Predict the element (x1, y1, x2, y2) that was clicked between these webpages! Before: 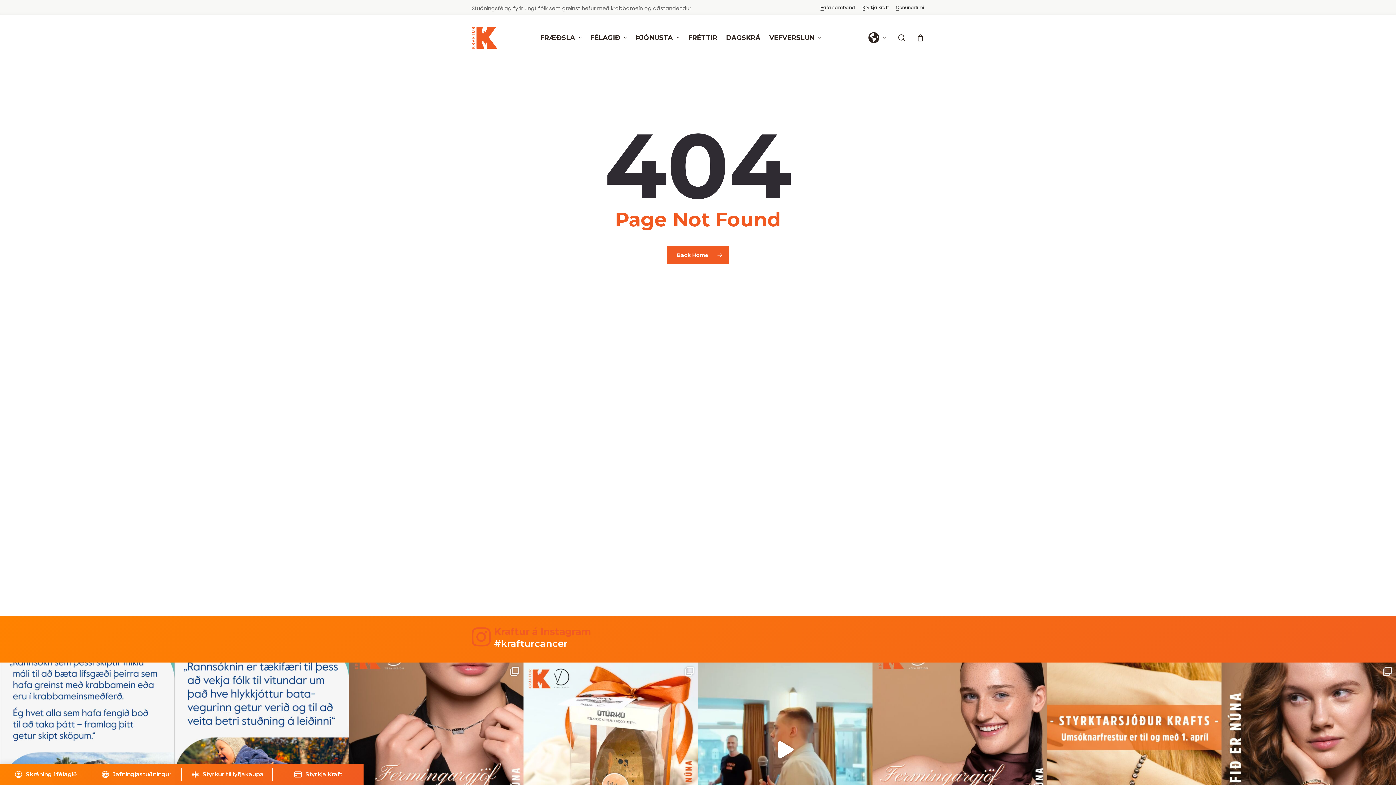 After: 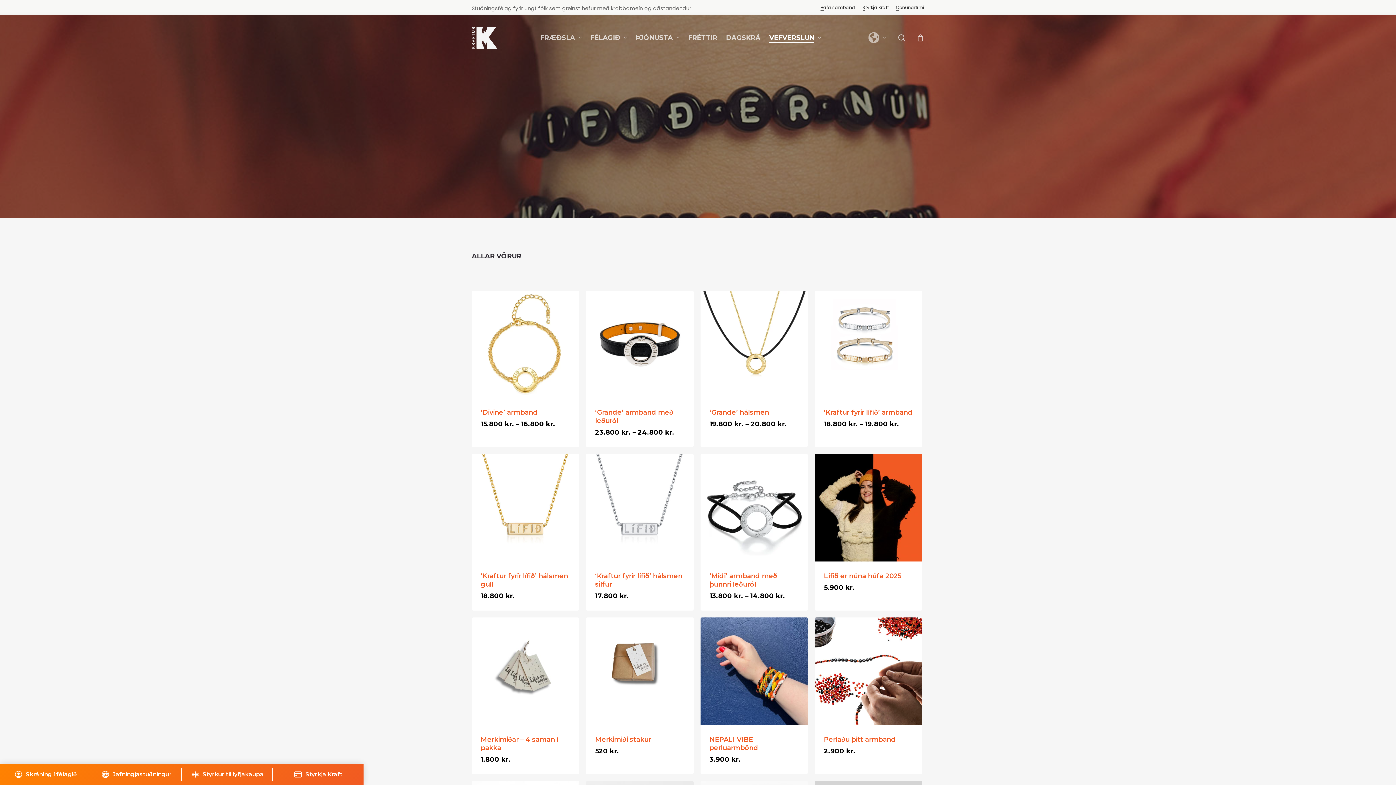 Action: label: VEFVERSLUN bbox: (768, 34, 821, 41)